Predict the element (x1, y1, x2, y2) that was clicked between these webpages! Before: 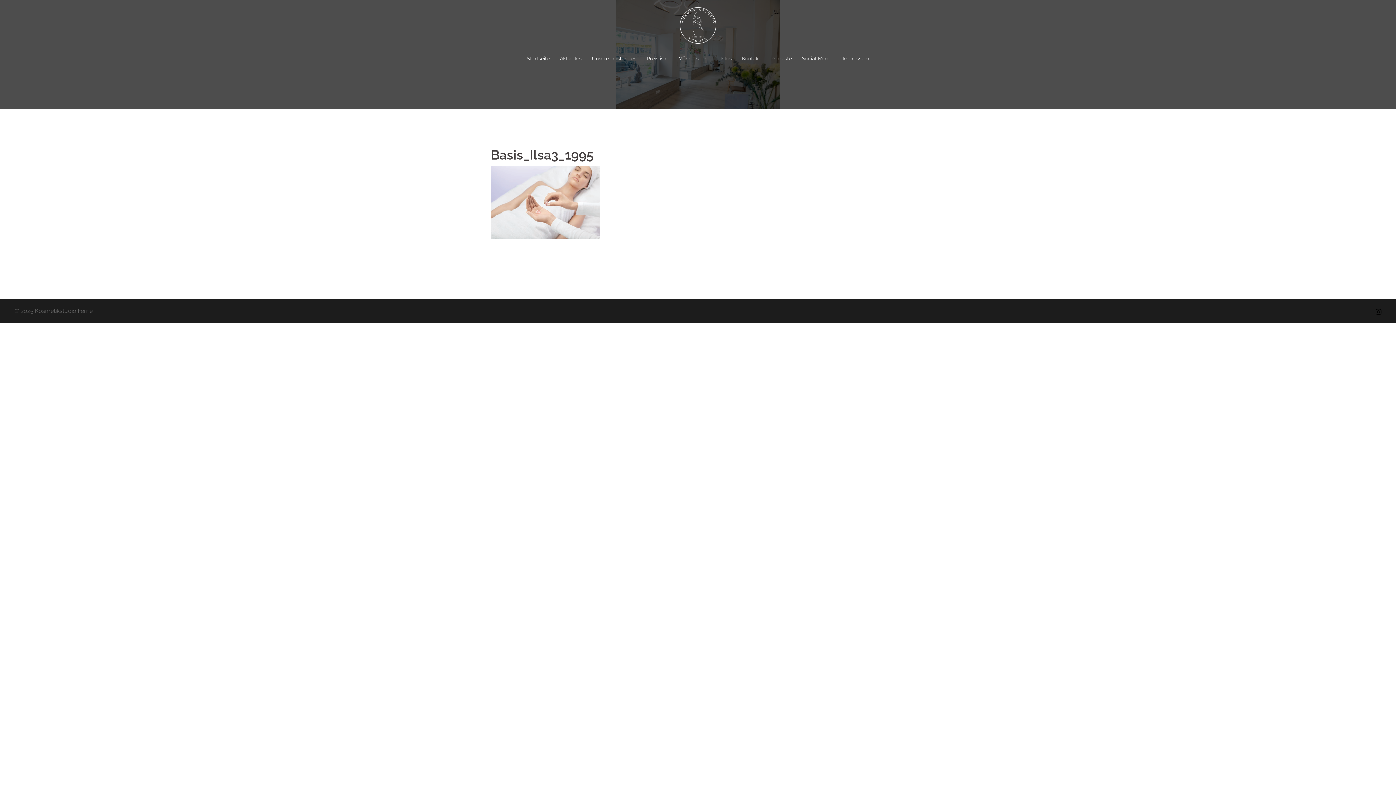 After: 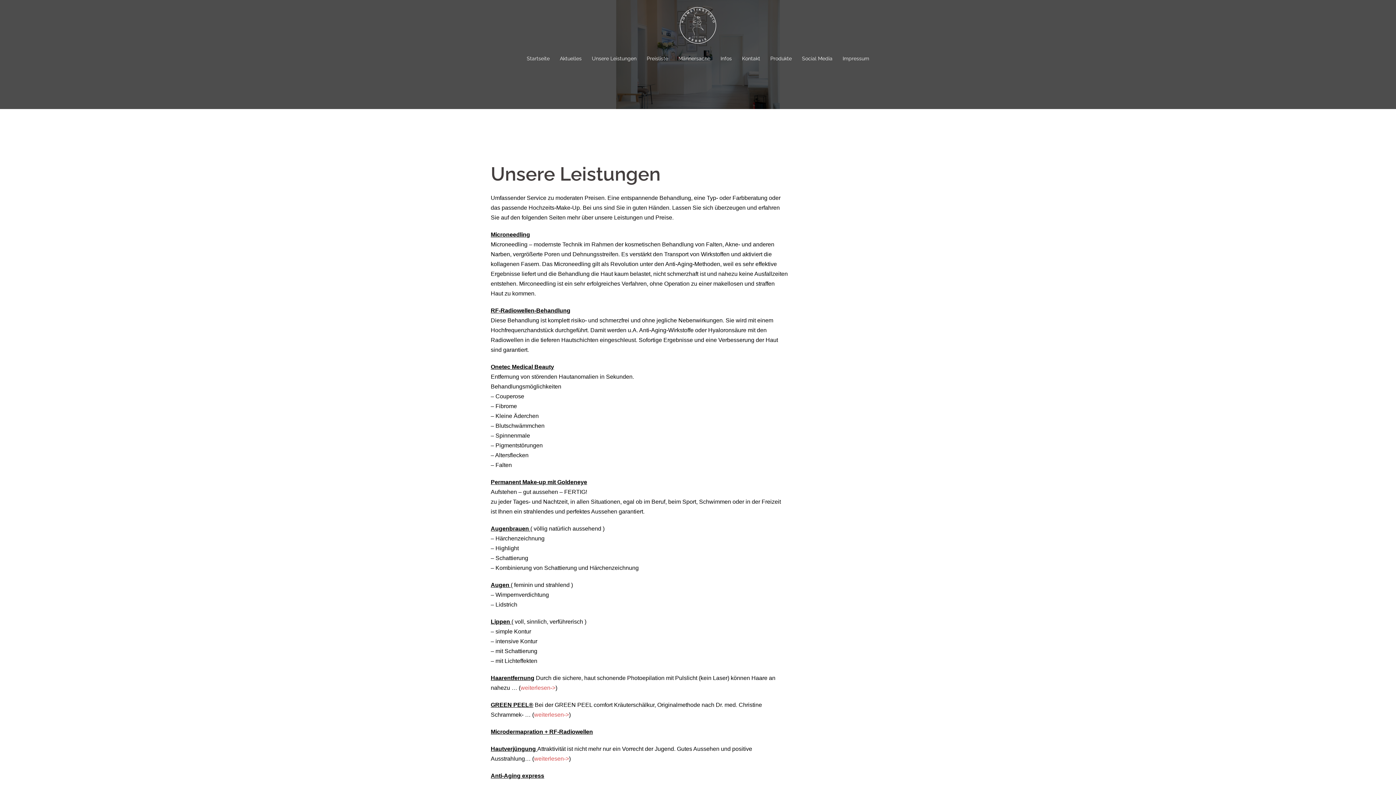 Action: label: Unsere Leistungen bbox: (592, 54, 636, 62)